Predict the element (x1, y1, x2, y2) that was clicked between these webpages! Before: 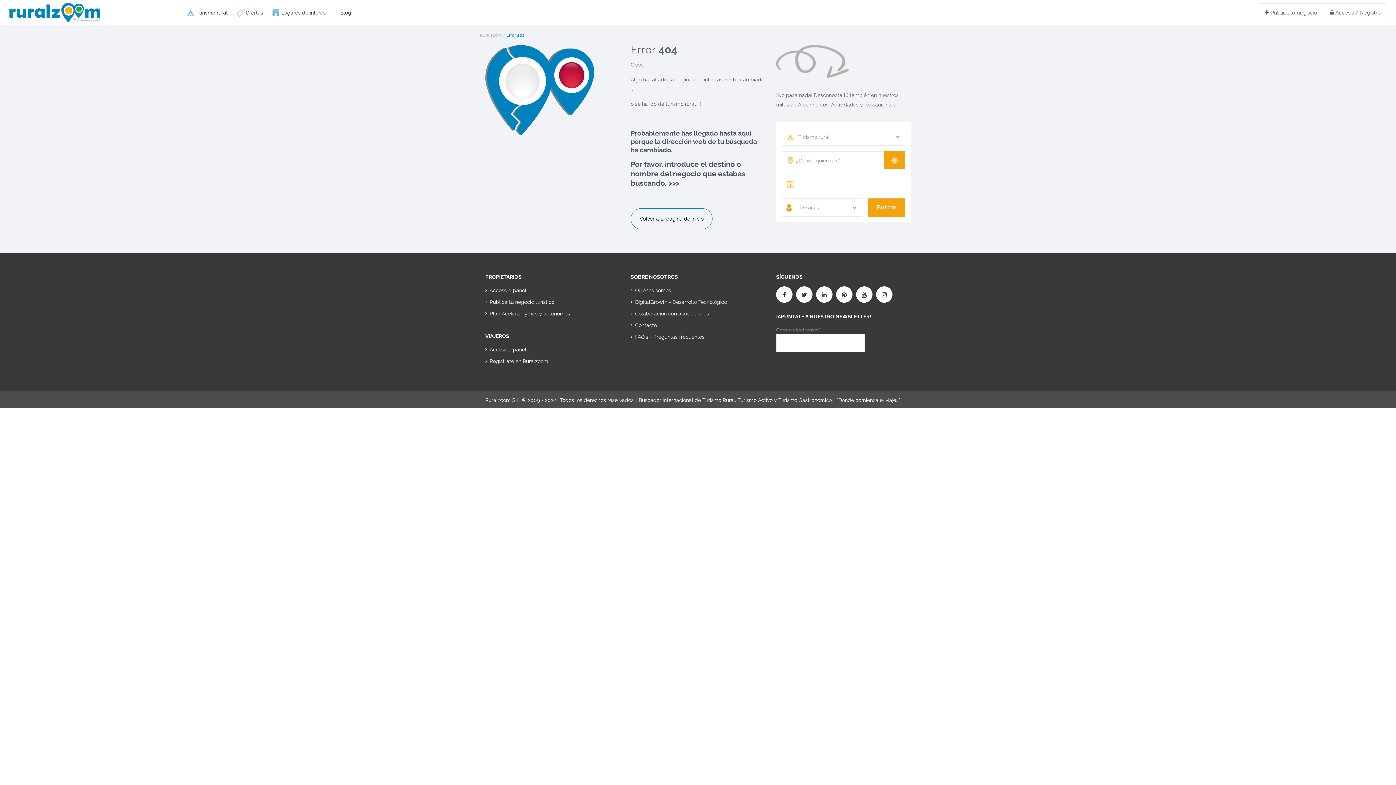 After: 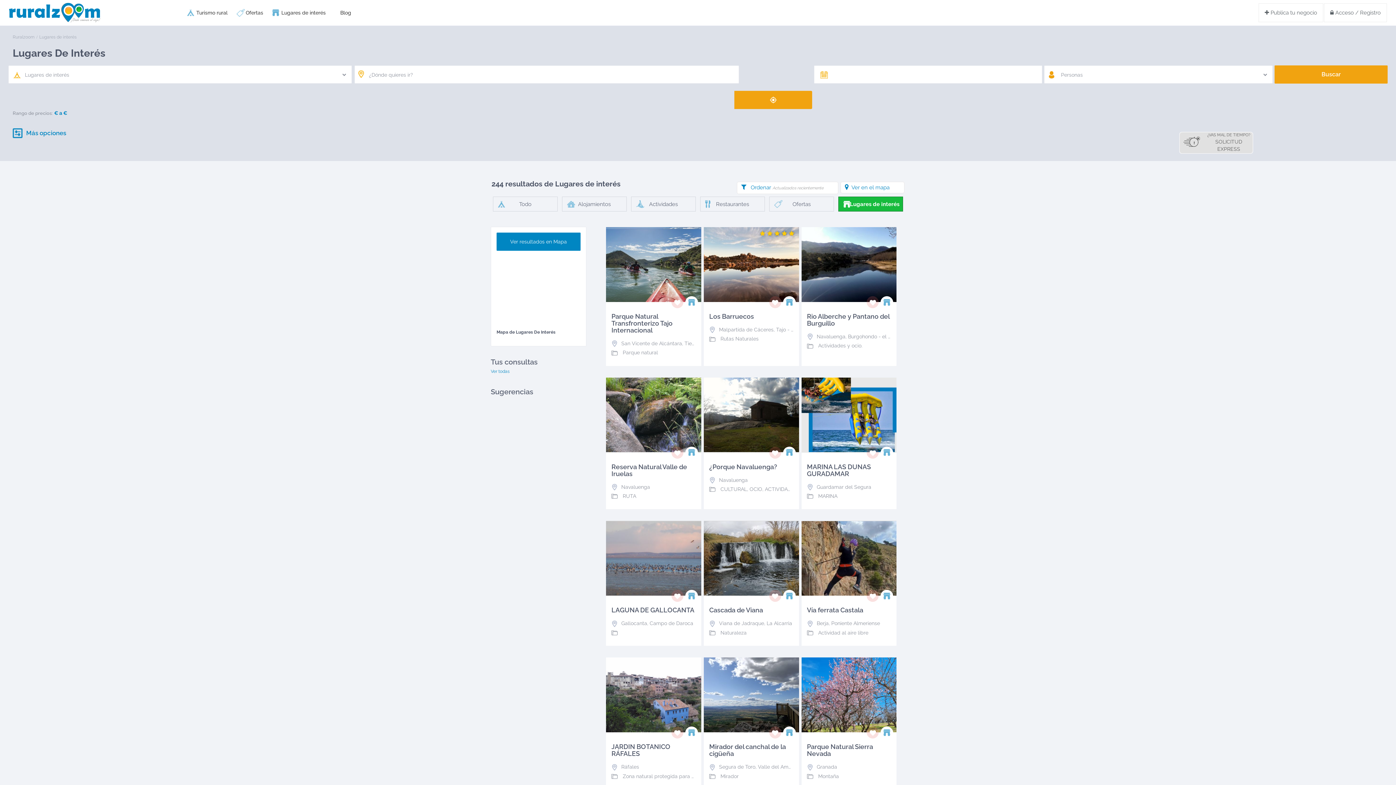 Action: label: Lugares de interés bbox: (274, 0, 333, 25)